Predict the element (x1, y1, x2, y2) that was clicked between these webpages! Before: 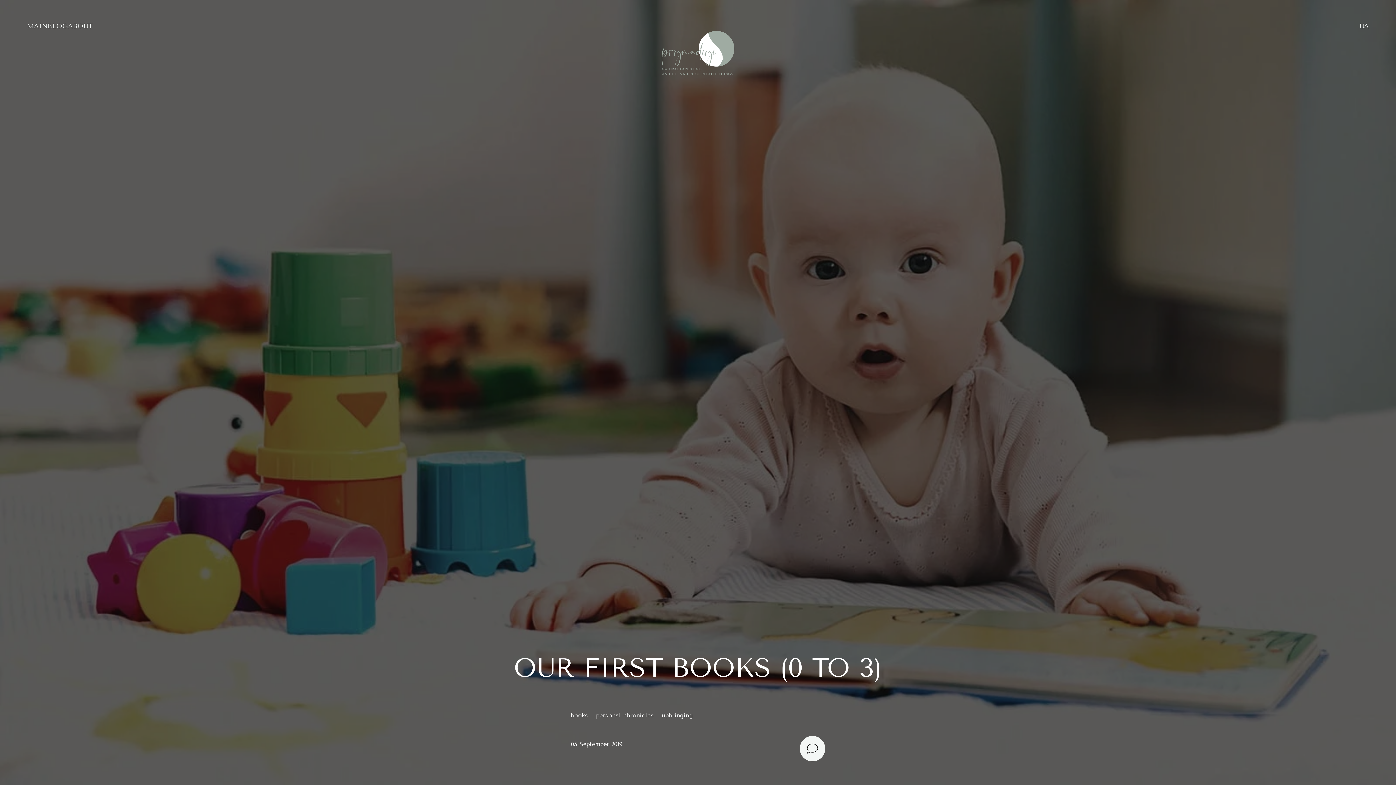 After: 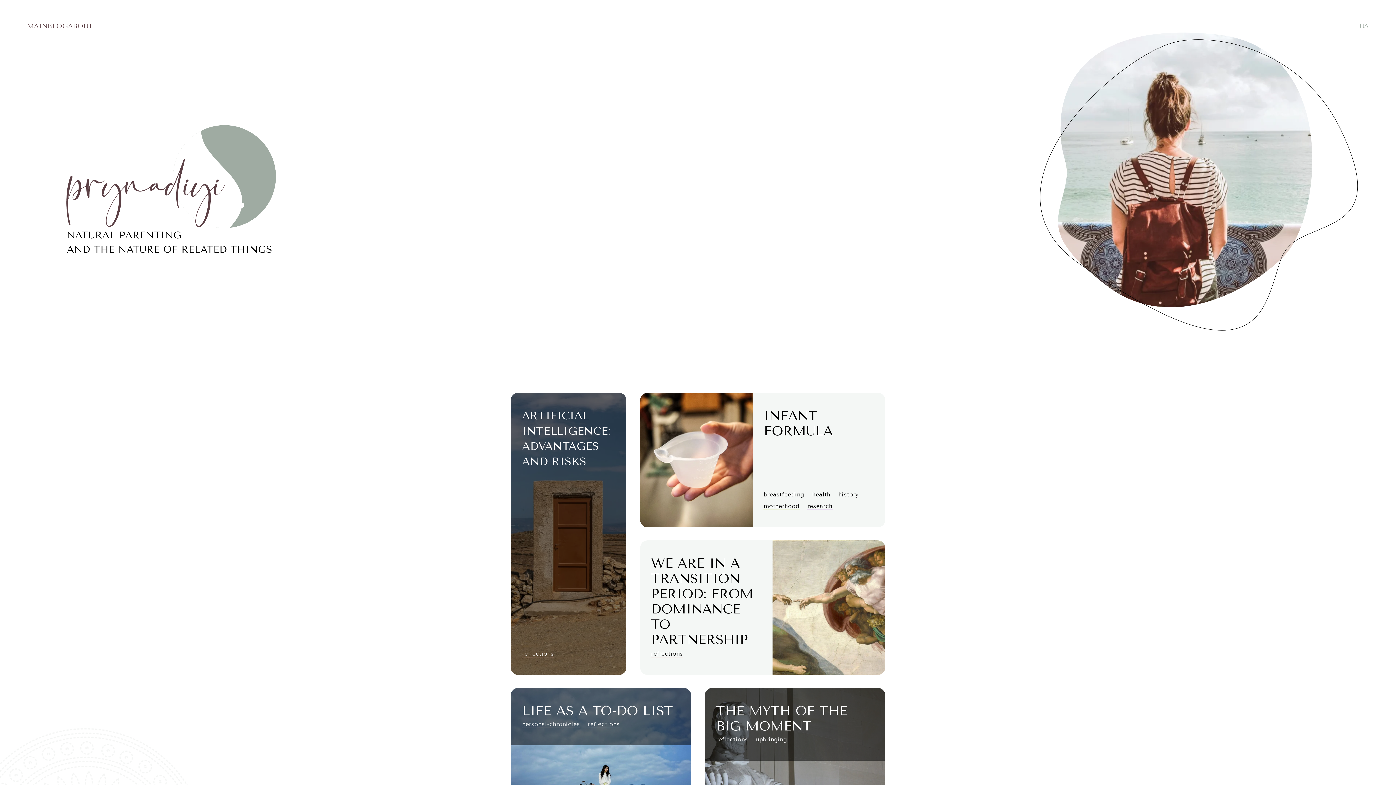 Action: bbox: (661, 21, 734, 77)